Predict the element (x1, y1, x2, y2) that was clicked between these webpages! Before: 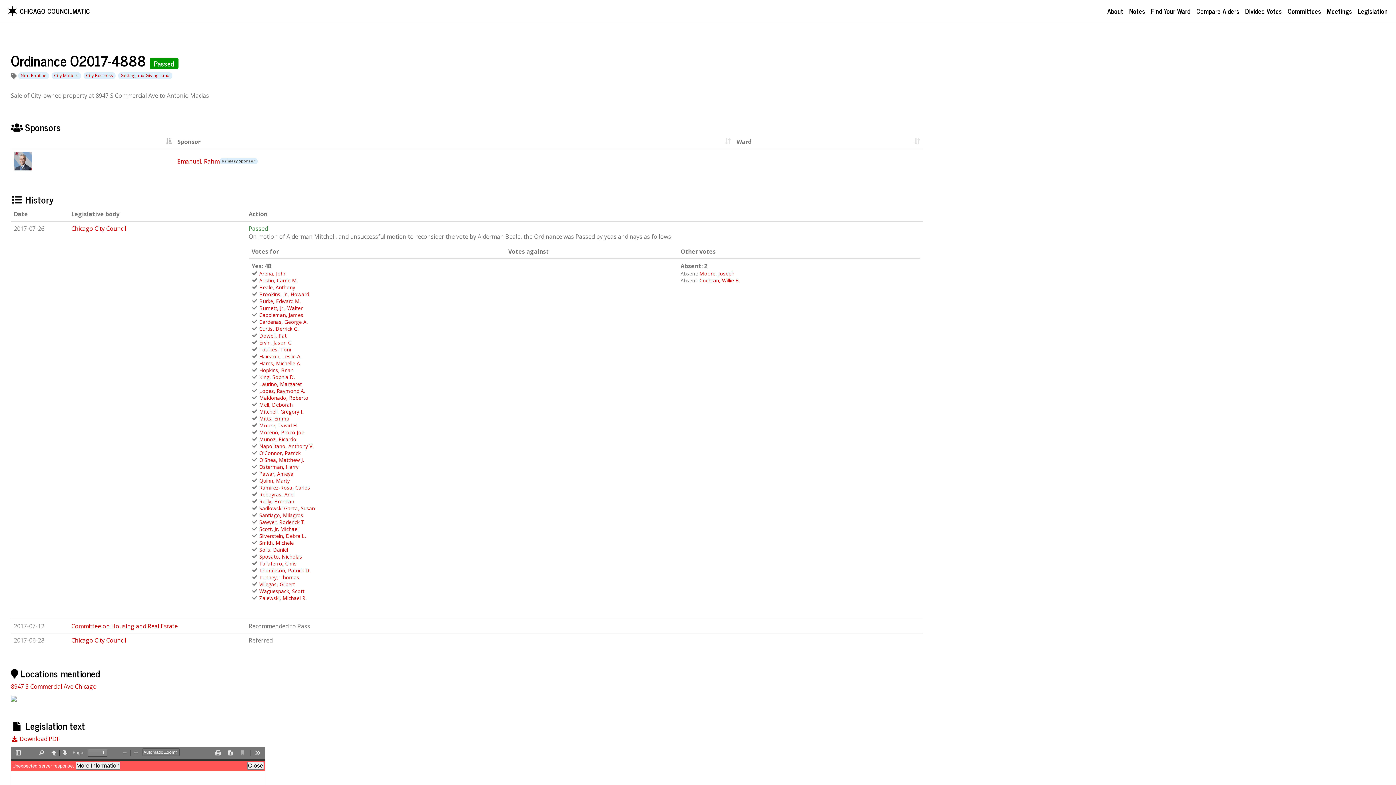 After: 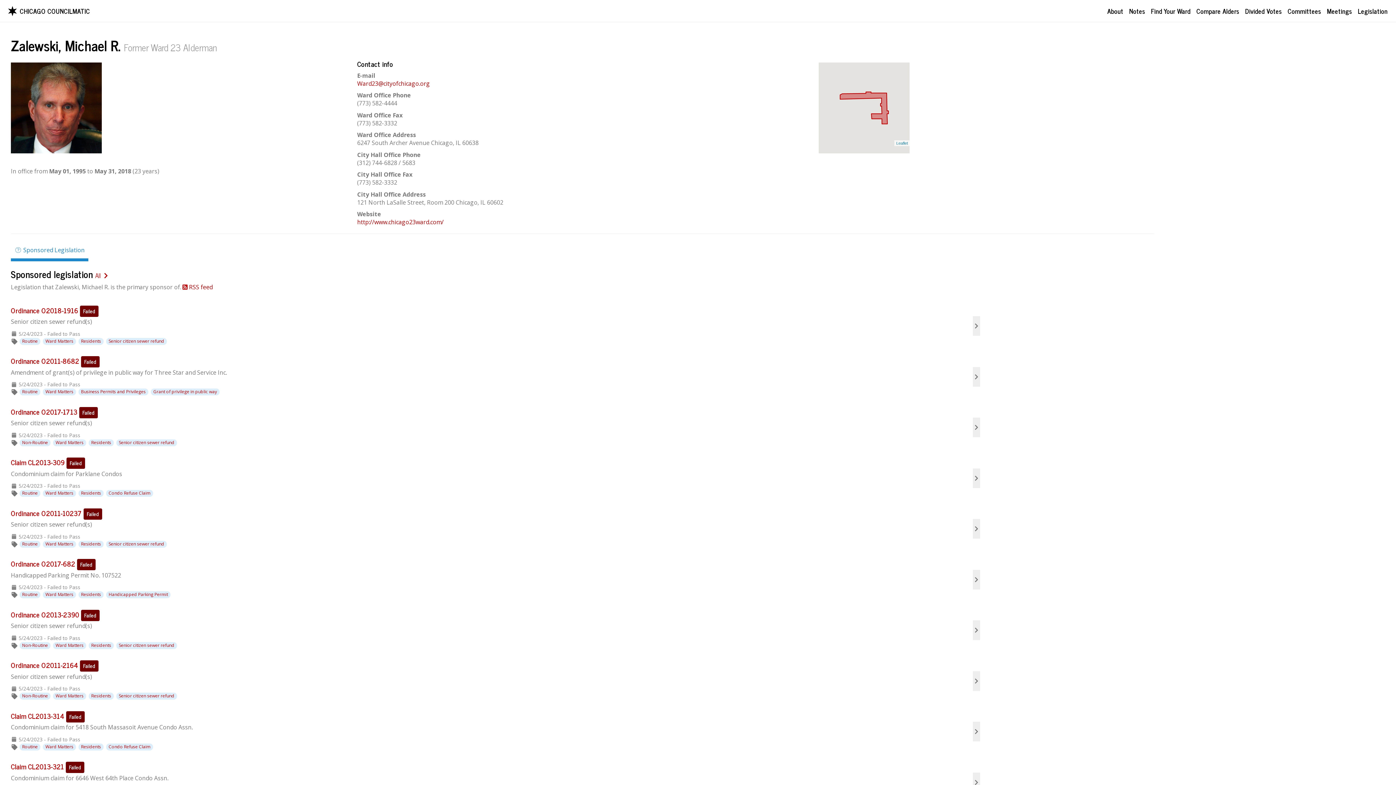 Action: label: Zalewski, Michael R. bbox: (259, 594, 306, 601)